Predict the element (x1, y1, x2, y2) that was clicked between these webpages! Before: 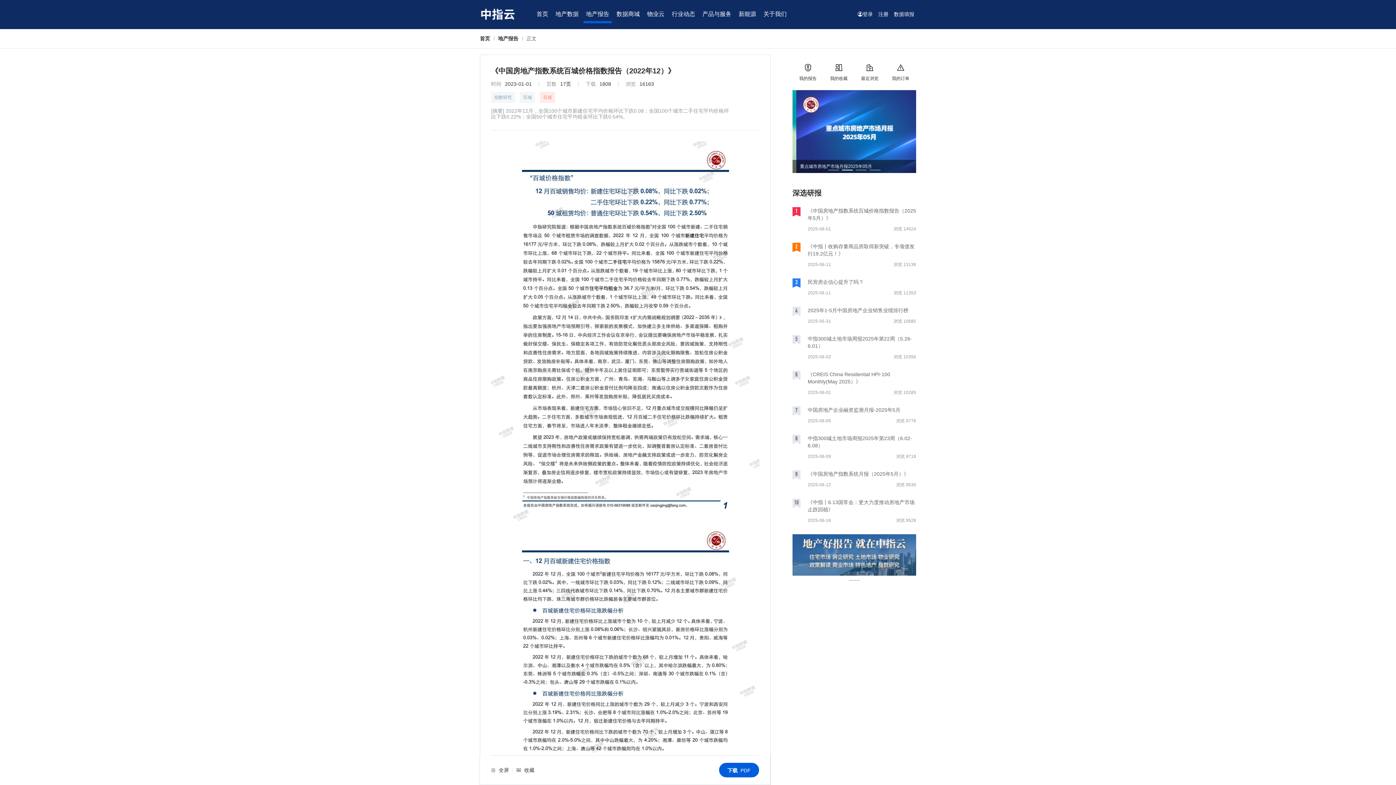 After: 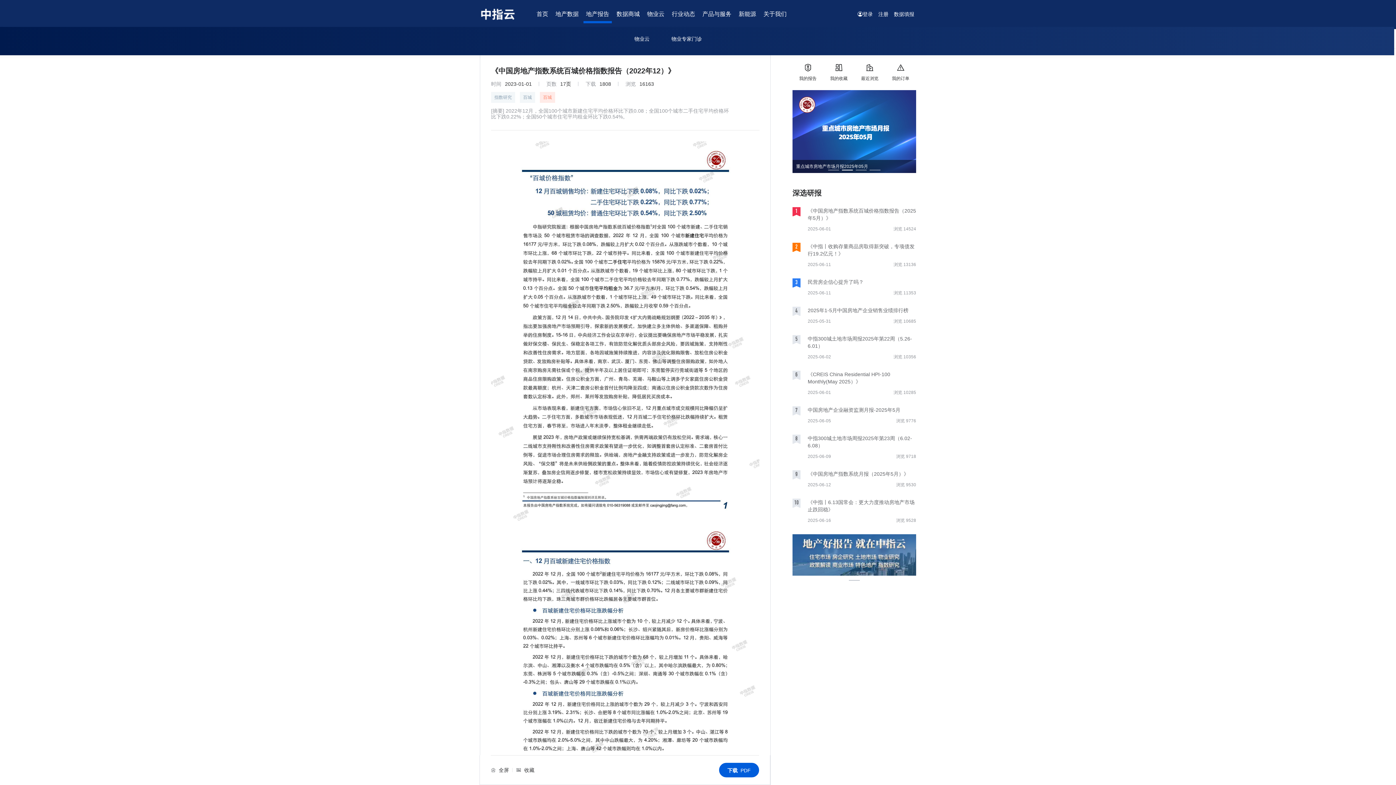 Action: bbox: (644, 5, 667, 23) label: 物业云